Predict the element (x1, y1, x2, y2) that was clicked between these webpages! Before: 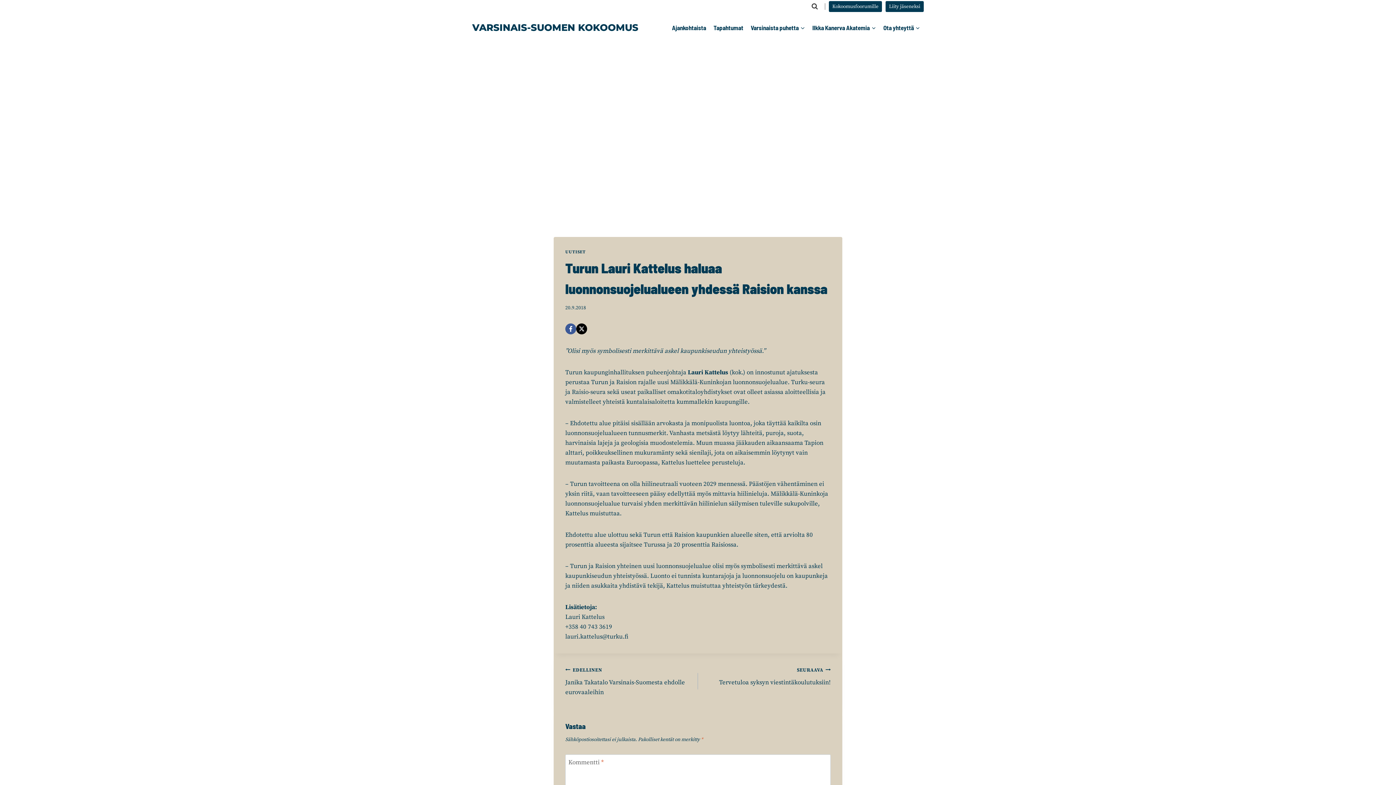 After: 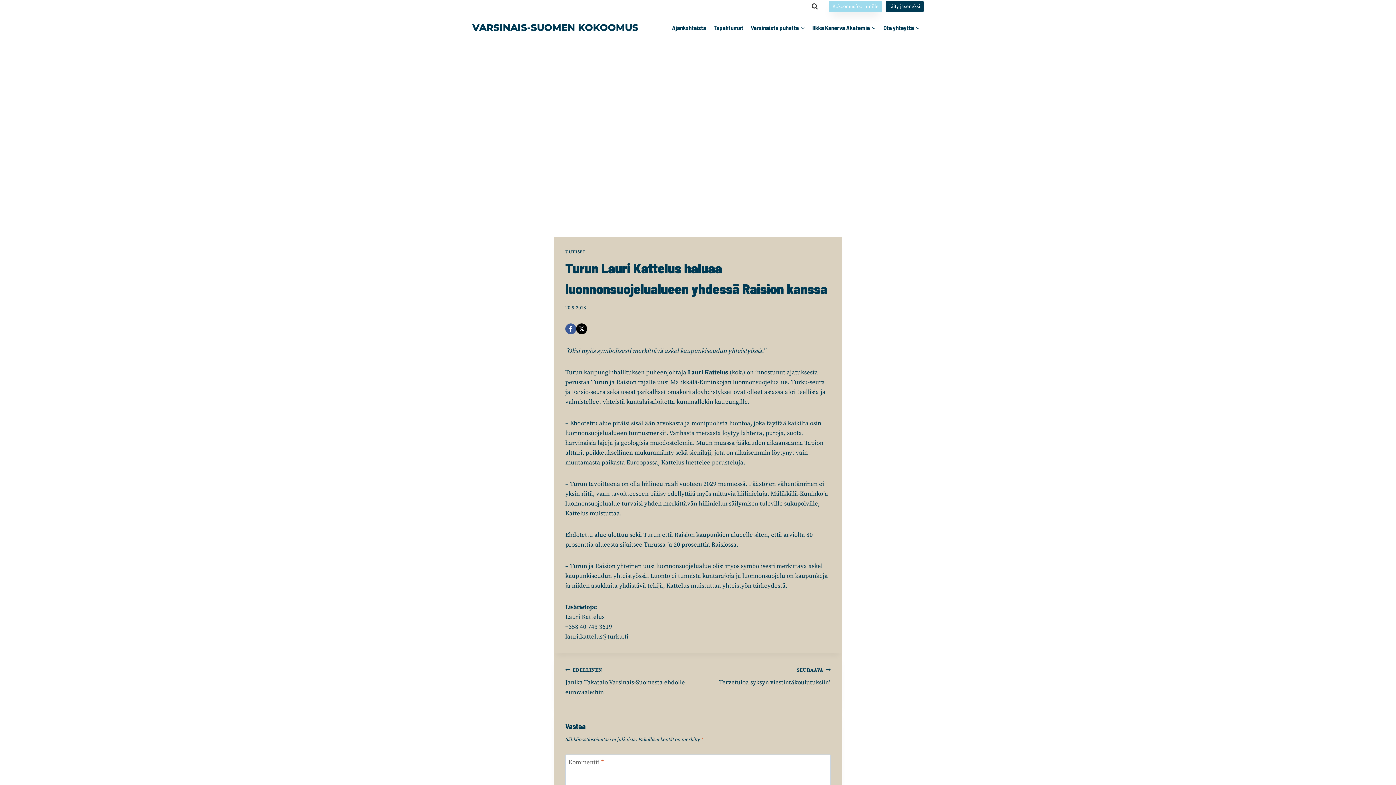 Action: bbox: (829, 1, 882, 11) label: Kokoomusfoorumille